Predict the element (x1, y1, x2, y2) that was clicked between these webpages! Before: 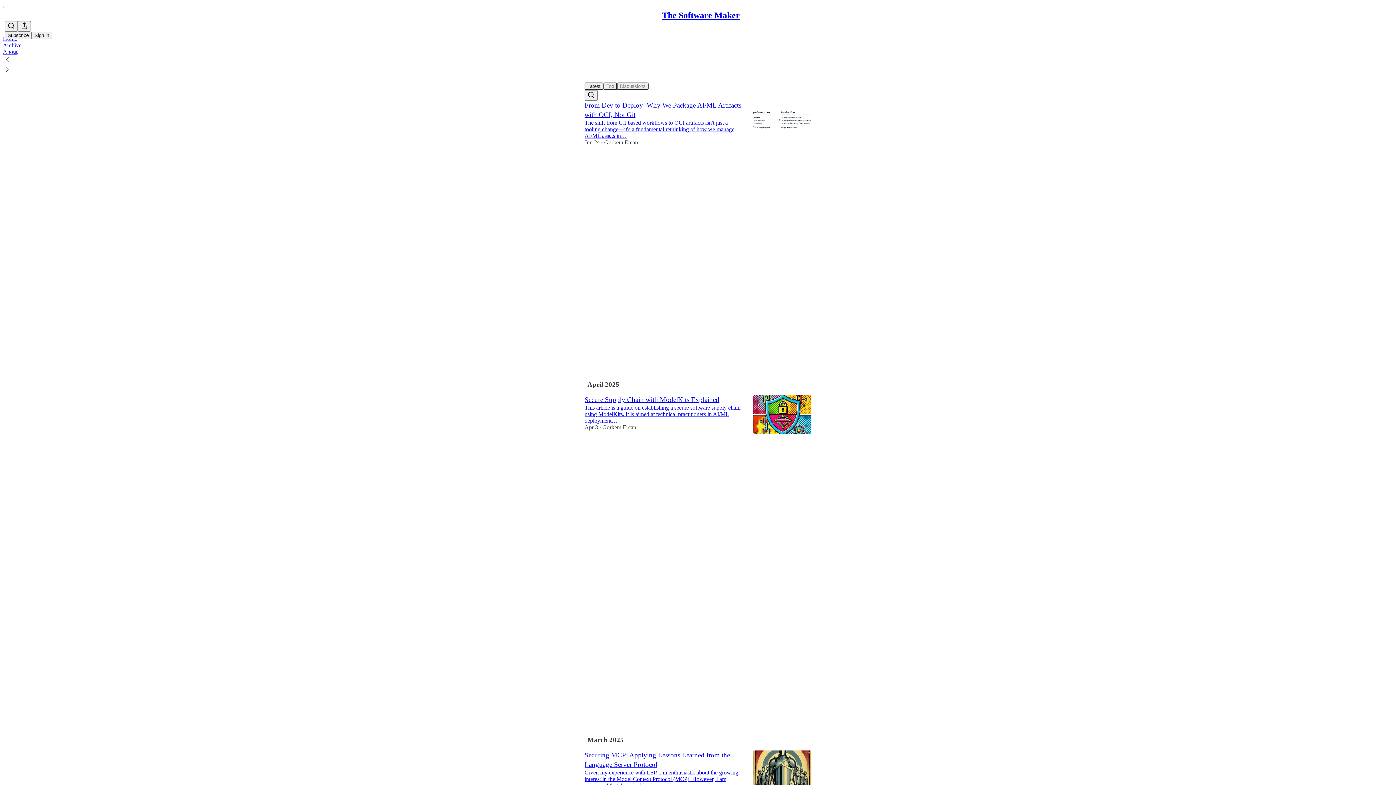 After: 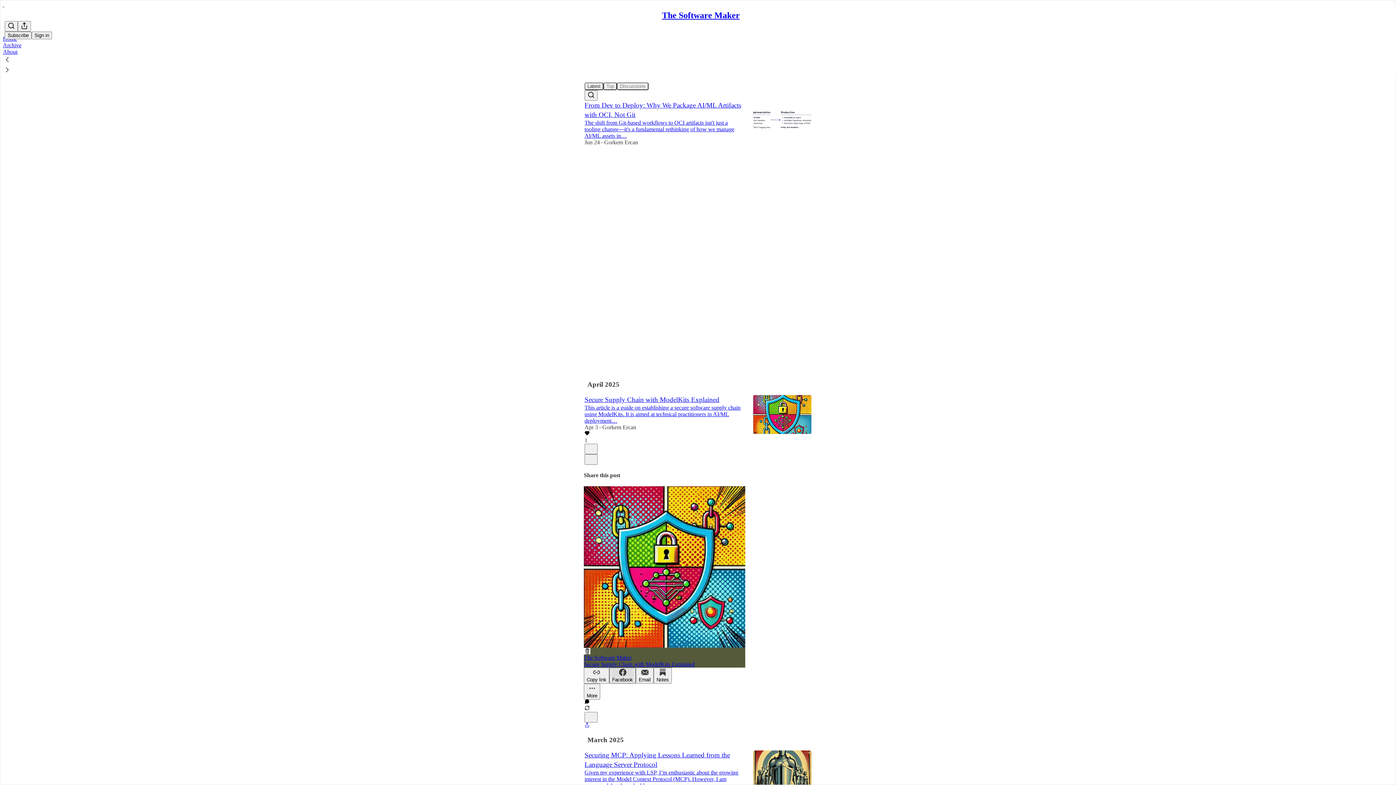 Action: label: Facebook bbox: (609, 667, 636, 683)